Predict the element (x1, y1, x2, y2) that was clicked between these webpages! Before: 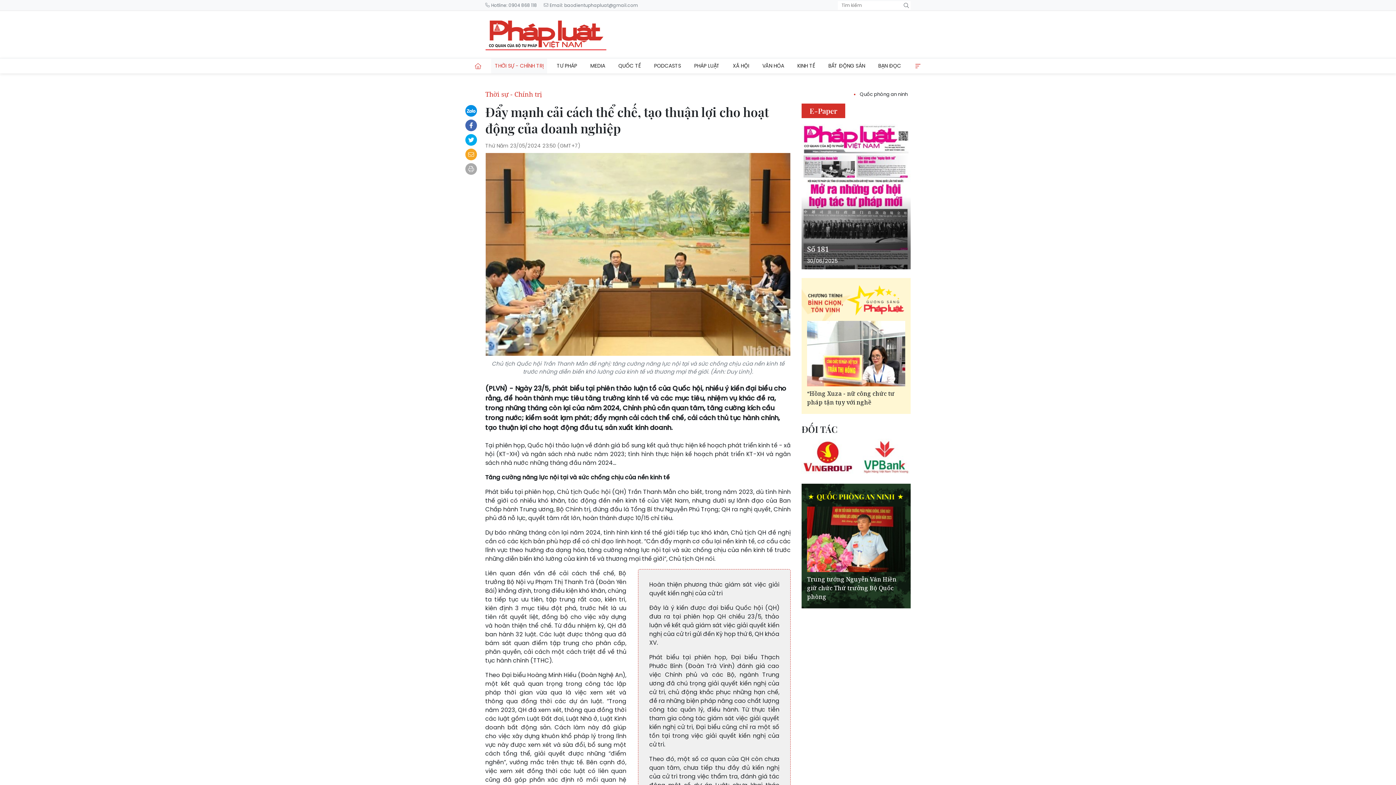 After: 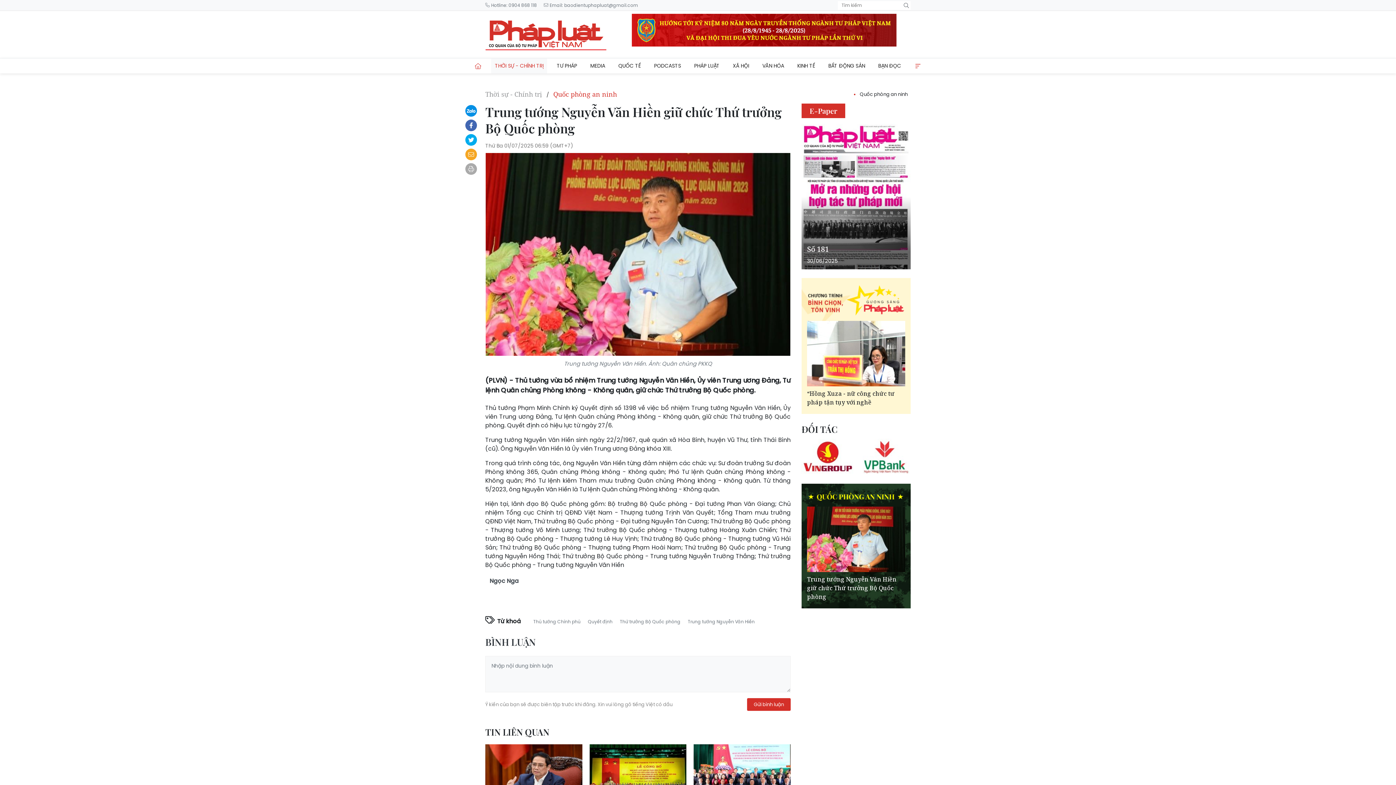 Action: bbox: (807, 506, 905, 572)